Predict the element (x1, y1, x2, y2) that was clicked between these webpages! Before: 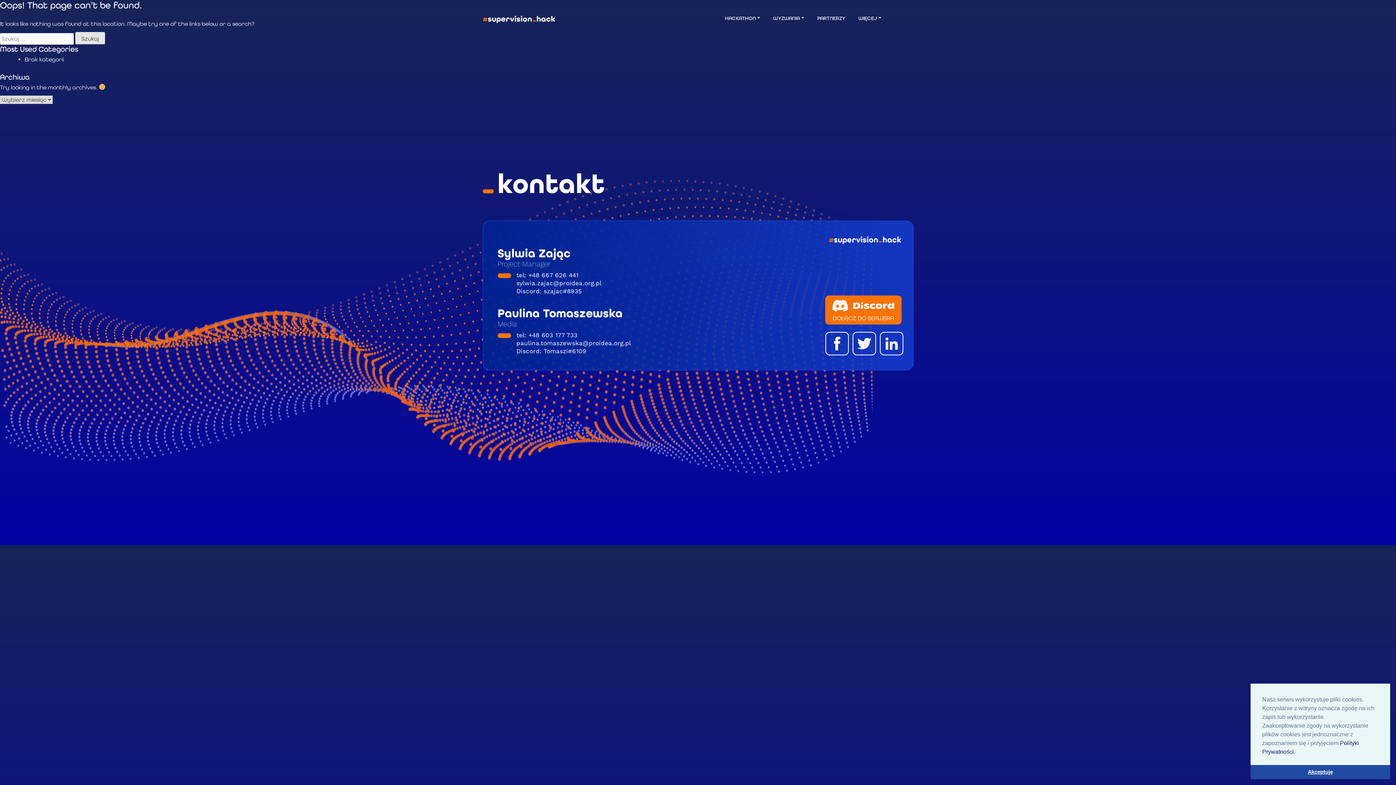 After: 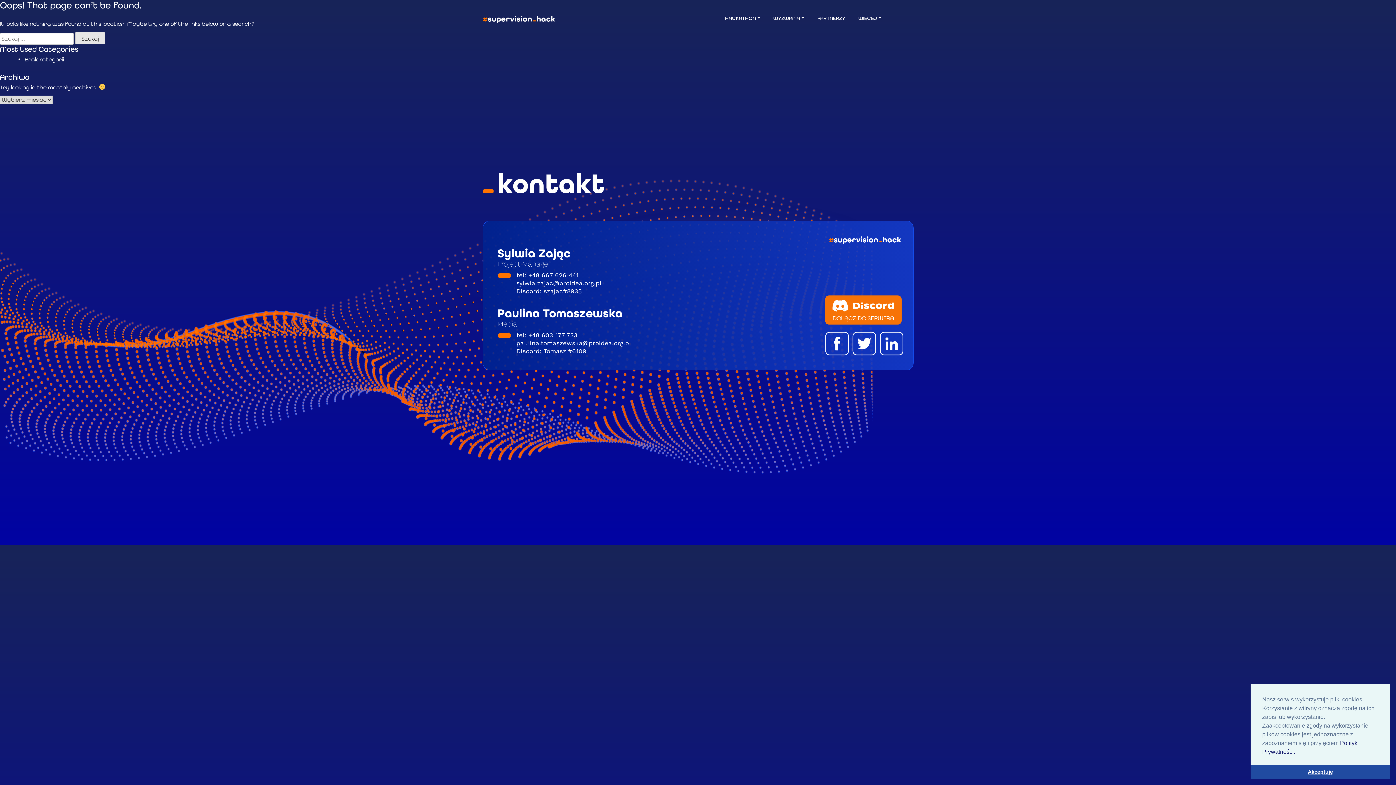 Action: bbox: (825, 295, 901, 324) label: DOŁĄCZ DO SERWERA